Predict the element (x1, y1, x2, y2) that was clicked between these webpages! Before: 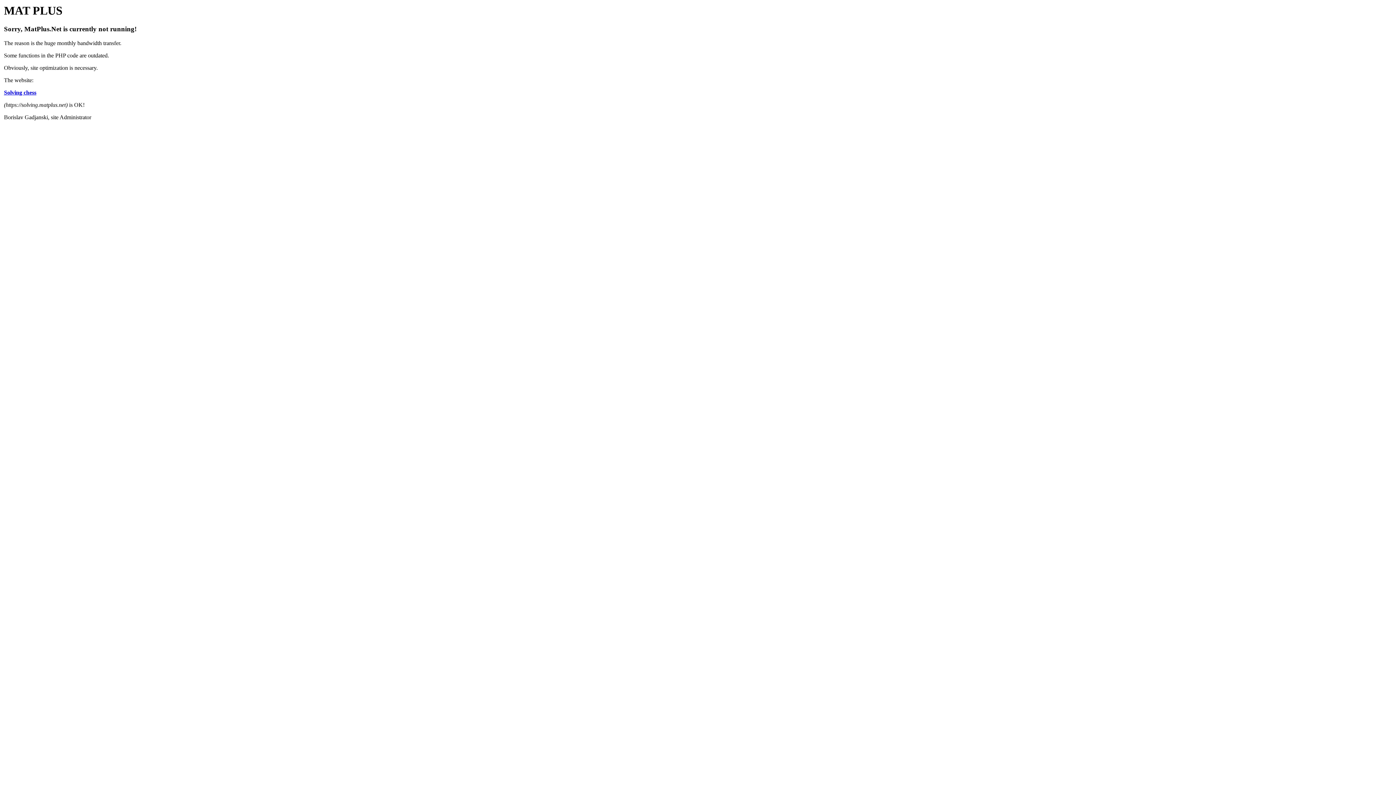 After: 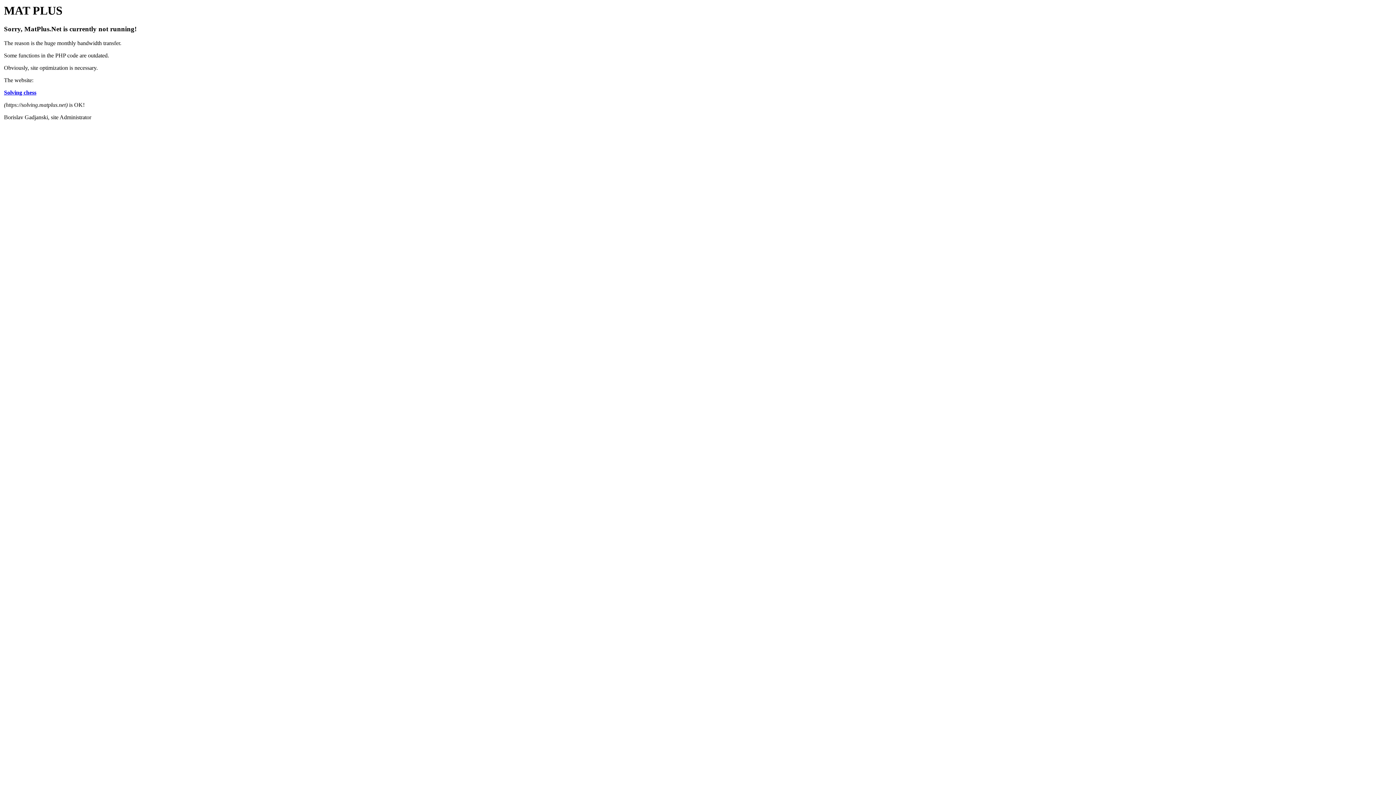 Action: bbox: (4, 89, 36, 95) label: Solving chess